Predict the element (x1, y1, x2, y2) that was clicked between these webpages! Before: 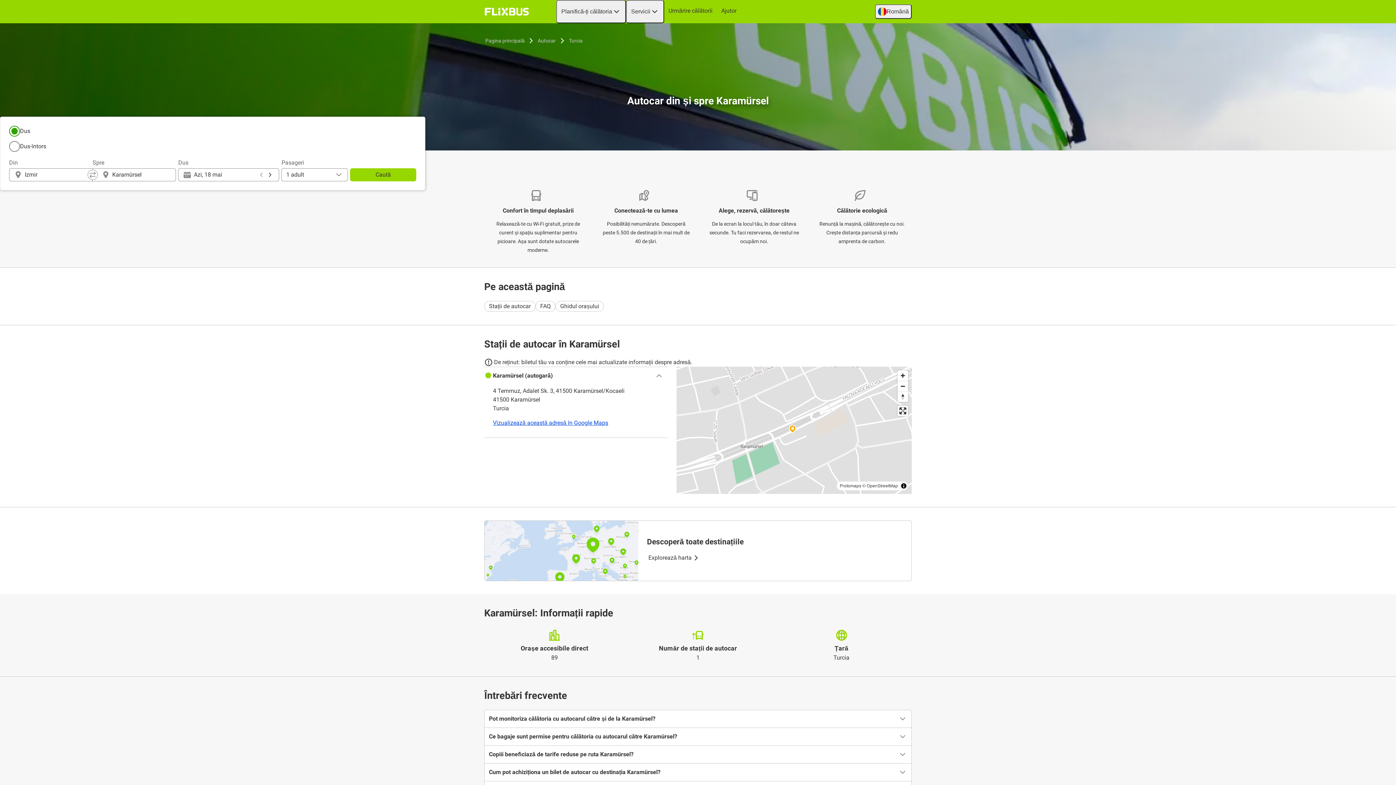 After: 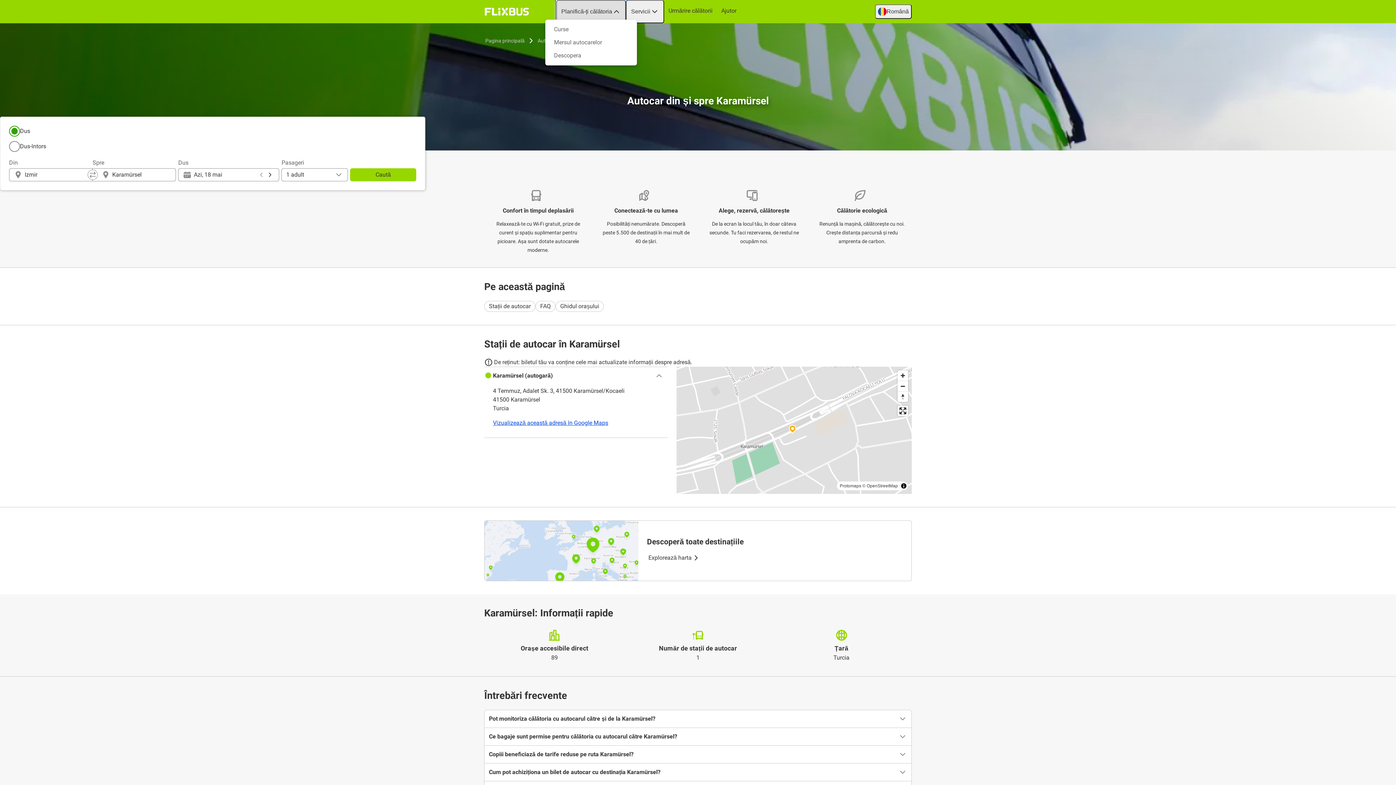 Action: label: Planifică-ți călătoria bbox: (556, 0, 626, 23)